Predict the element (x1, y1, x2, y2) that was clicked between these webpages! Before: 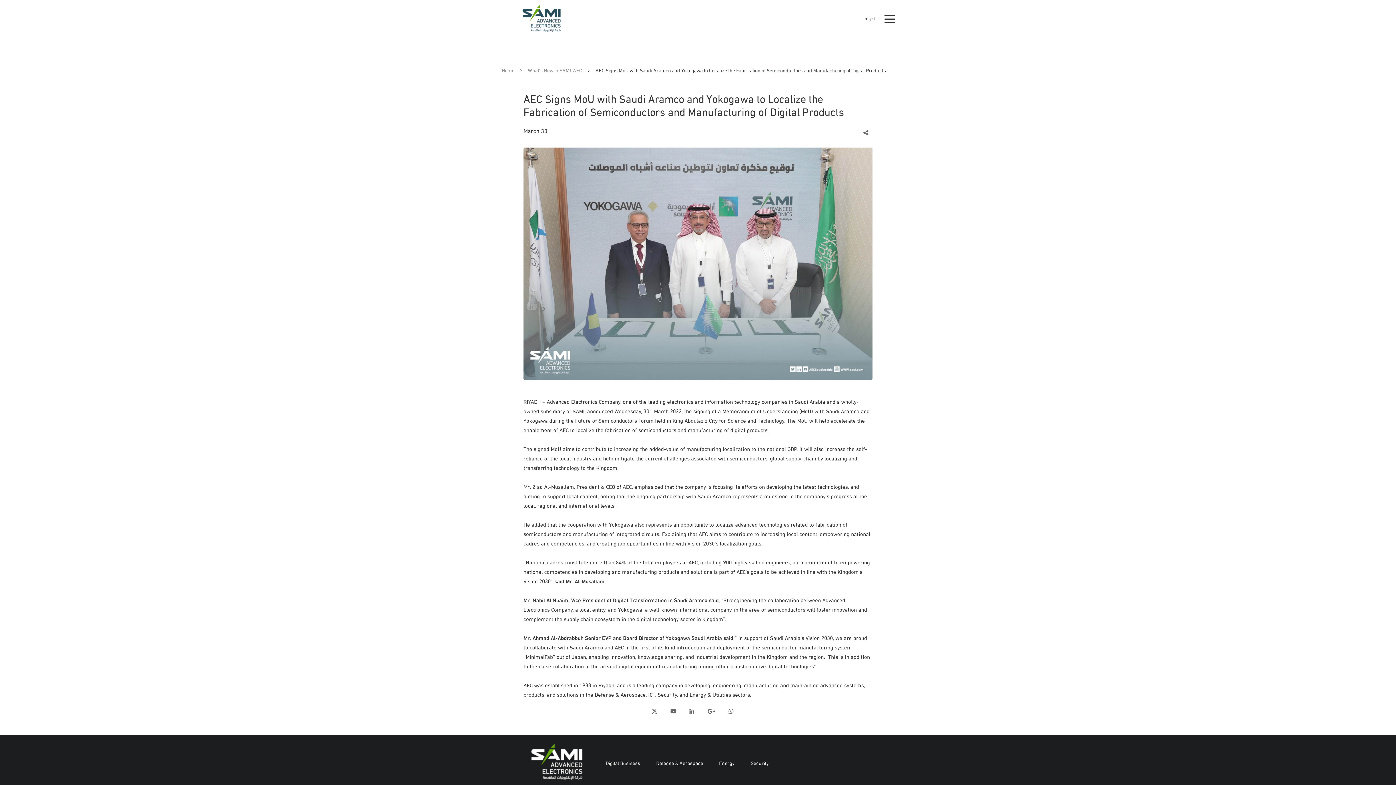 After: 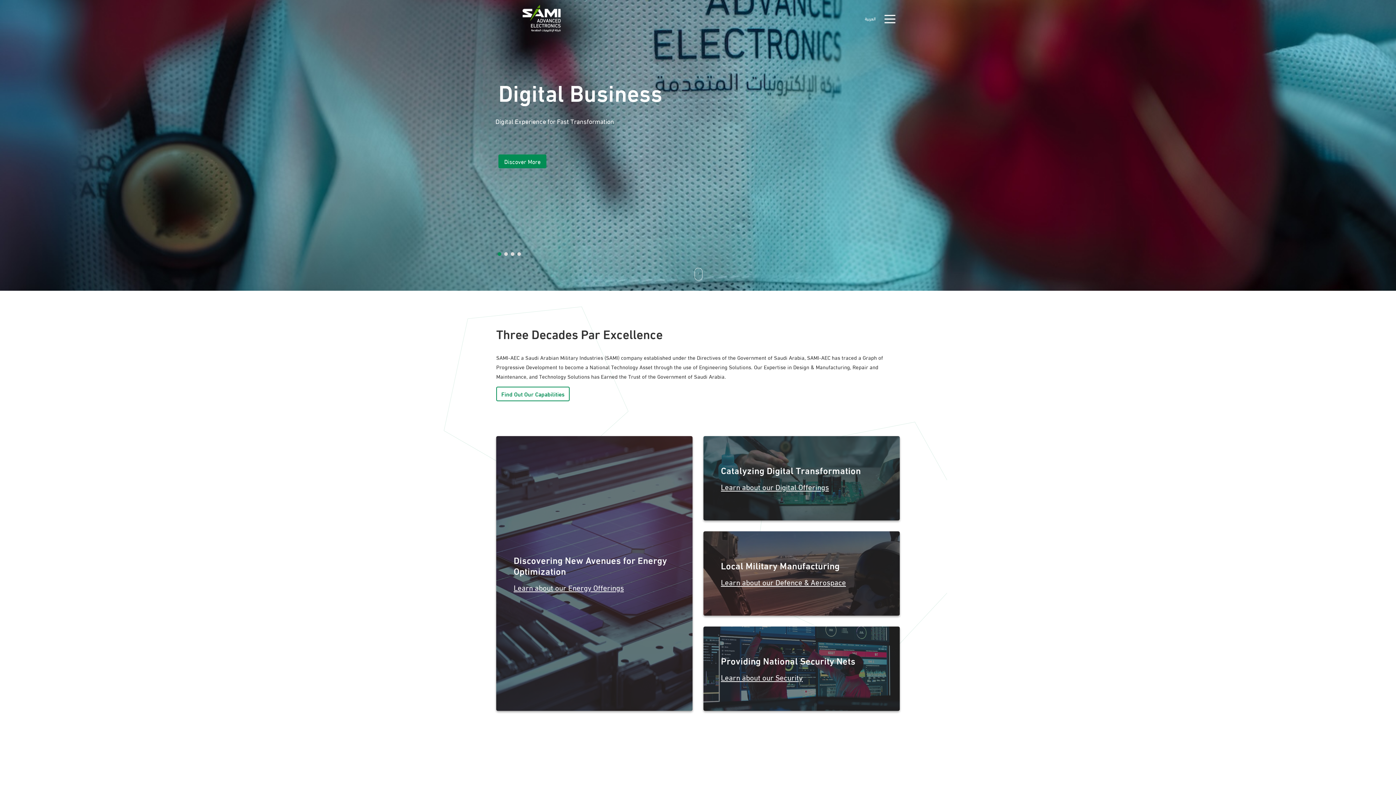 Action: bbox: (496, 756, 617, 765)